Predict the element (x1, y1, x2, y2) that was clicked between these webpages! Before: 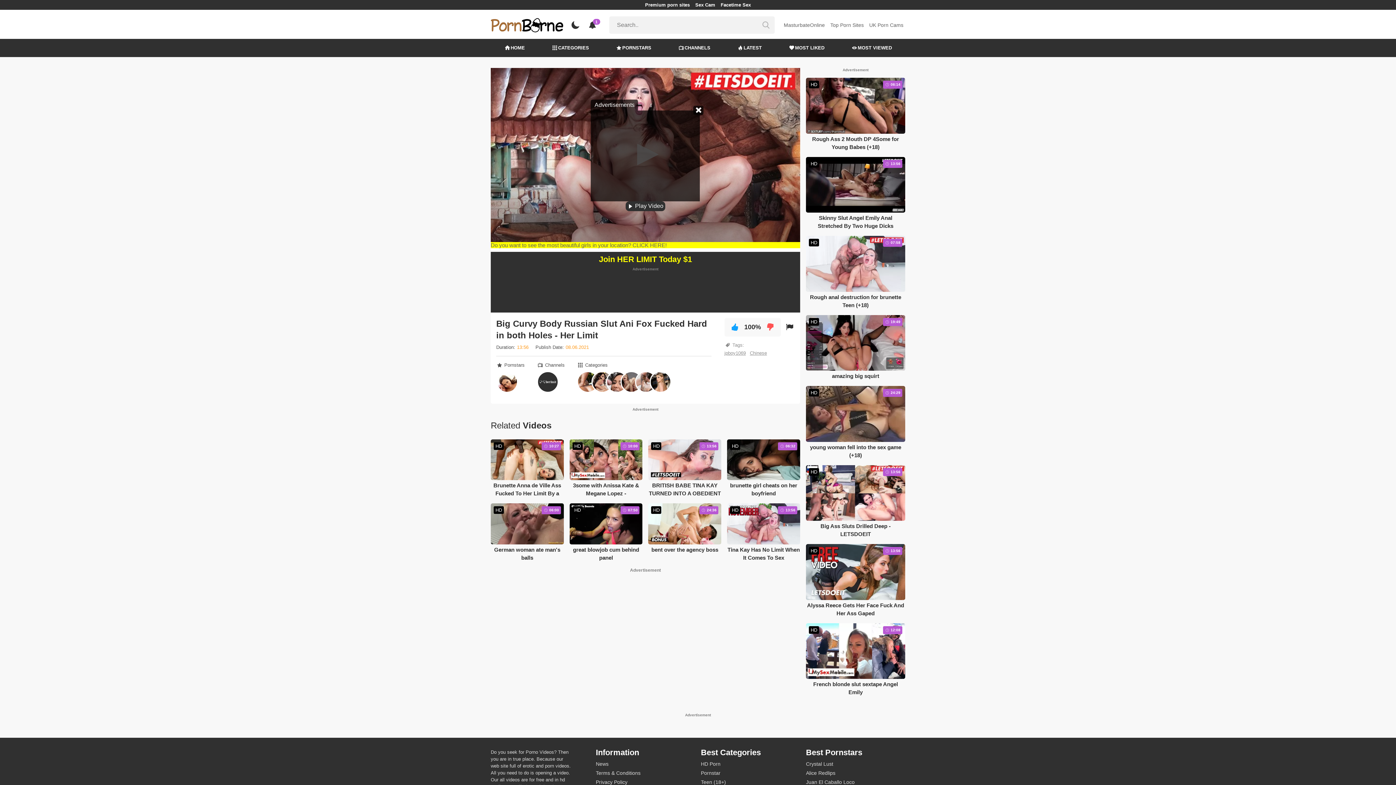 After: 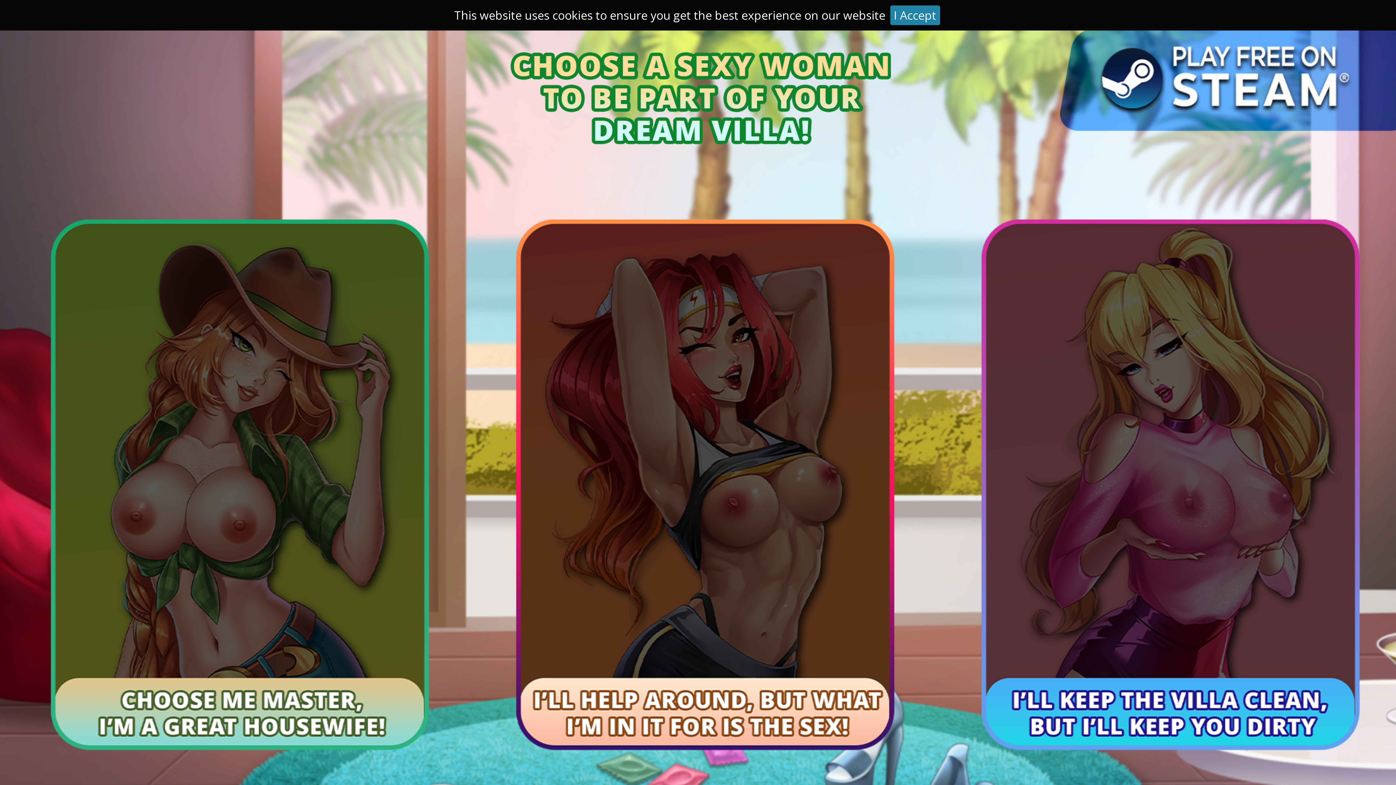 Action: label: HD
 06:14
Rough Ass 2 Mouth DP 4Some for Young Babes (+18) bbox: (806, 77, 905, 151)